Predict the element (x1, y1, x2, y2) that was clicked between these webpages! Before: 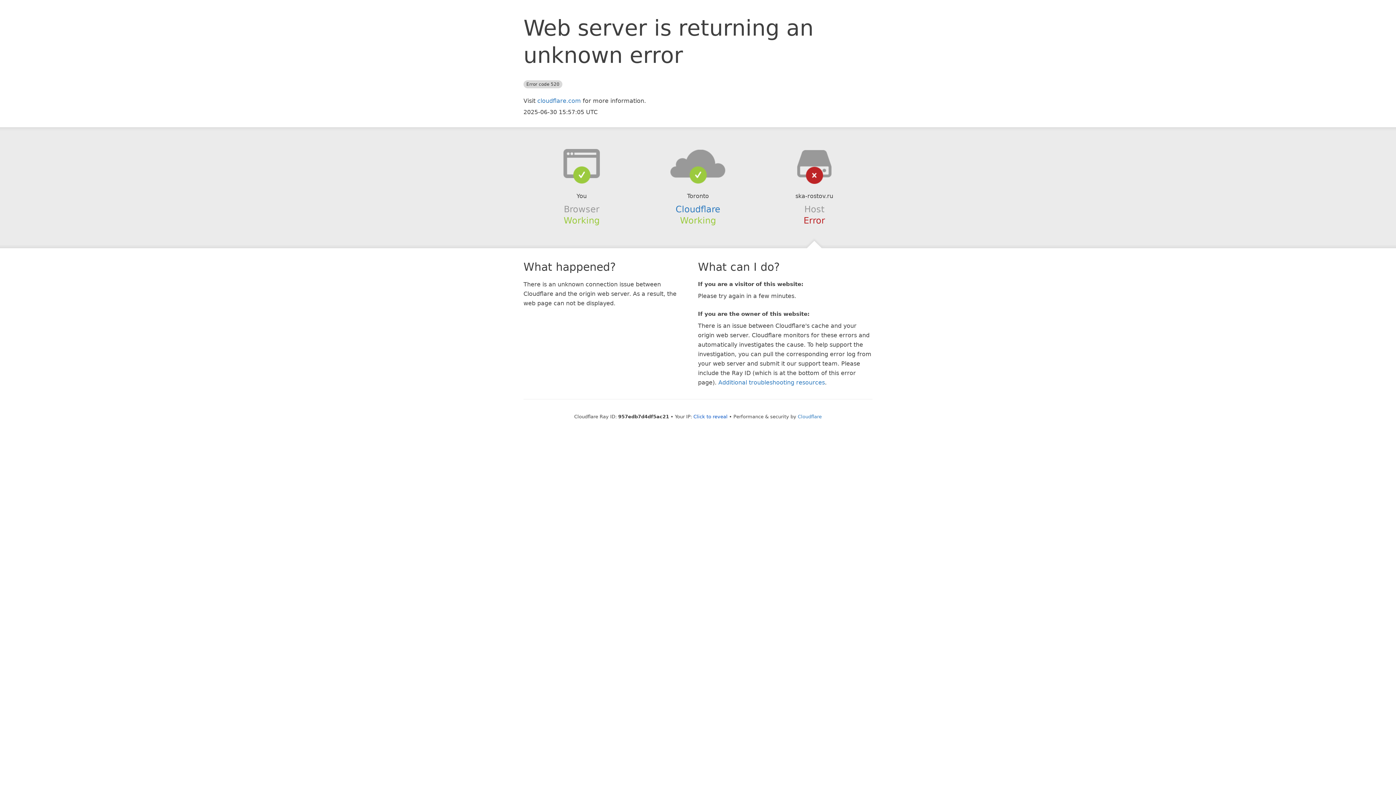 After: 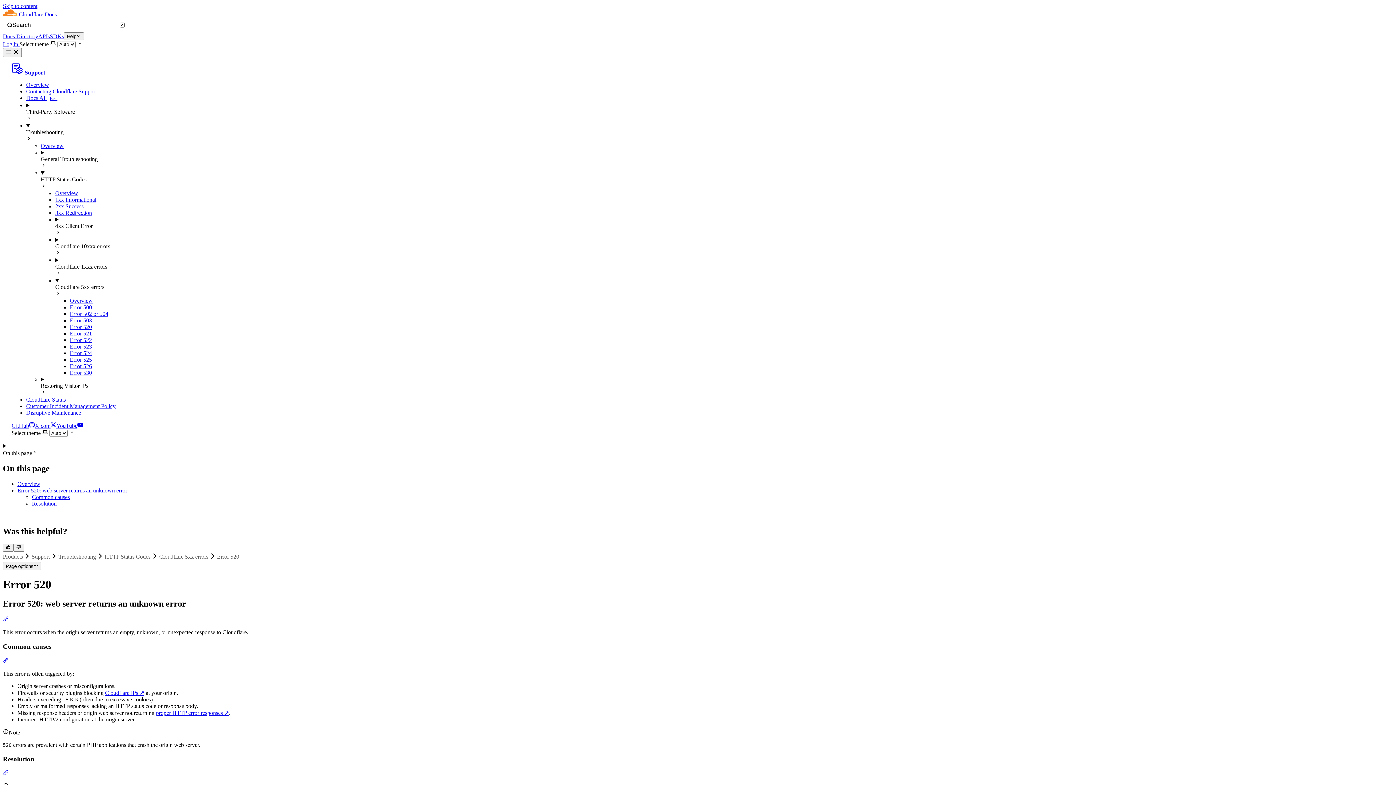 Action: bbox: (718, 379, 825, 386) label: Additional troubleshooting resources